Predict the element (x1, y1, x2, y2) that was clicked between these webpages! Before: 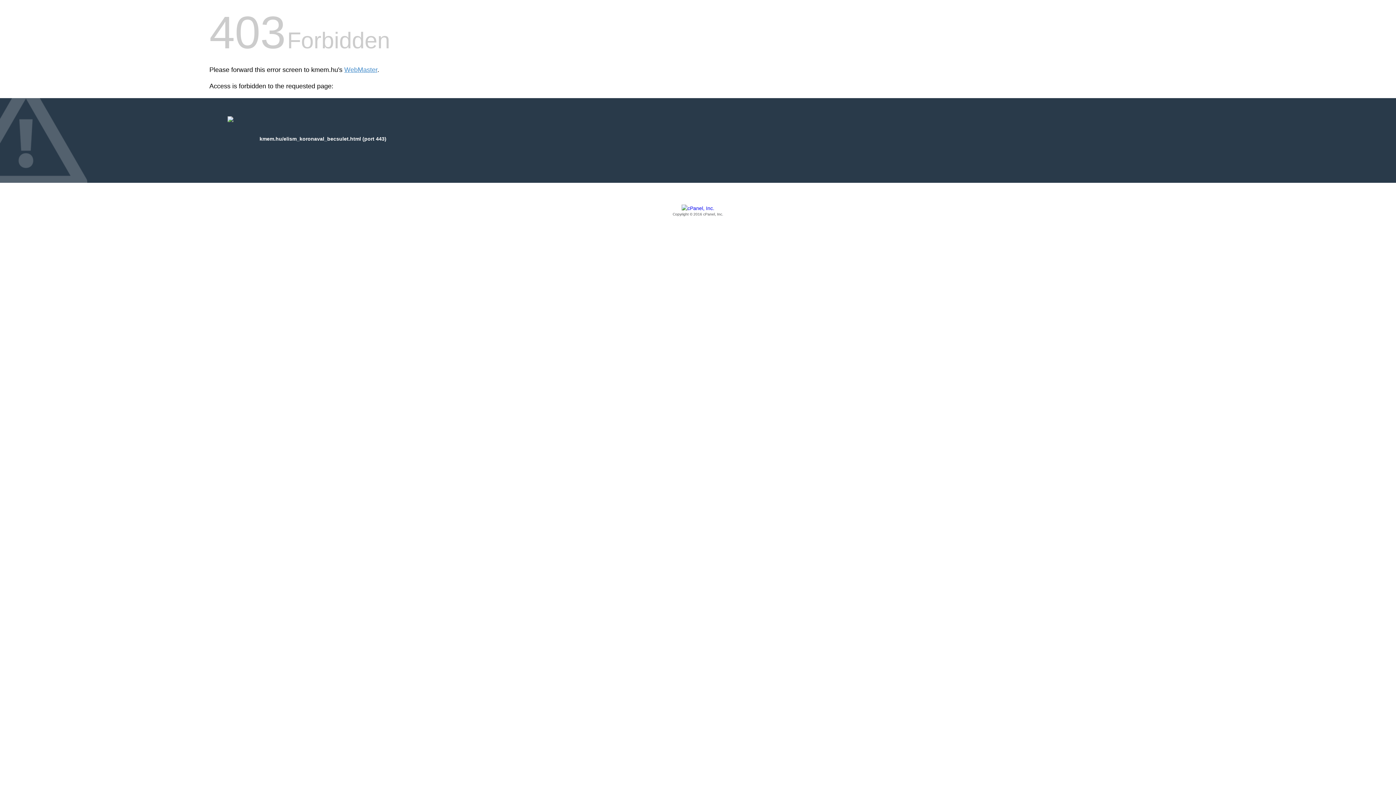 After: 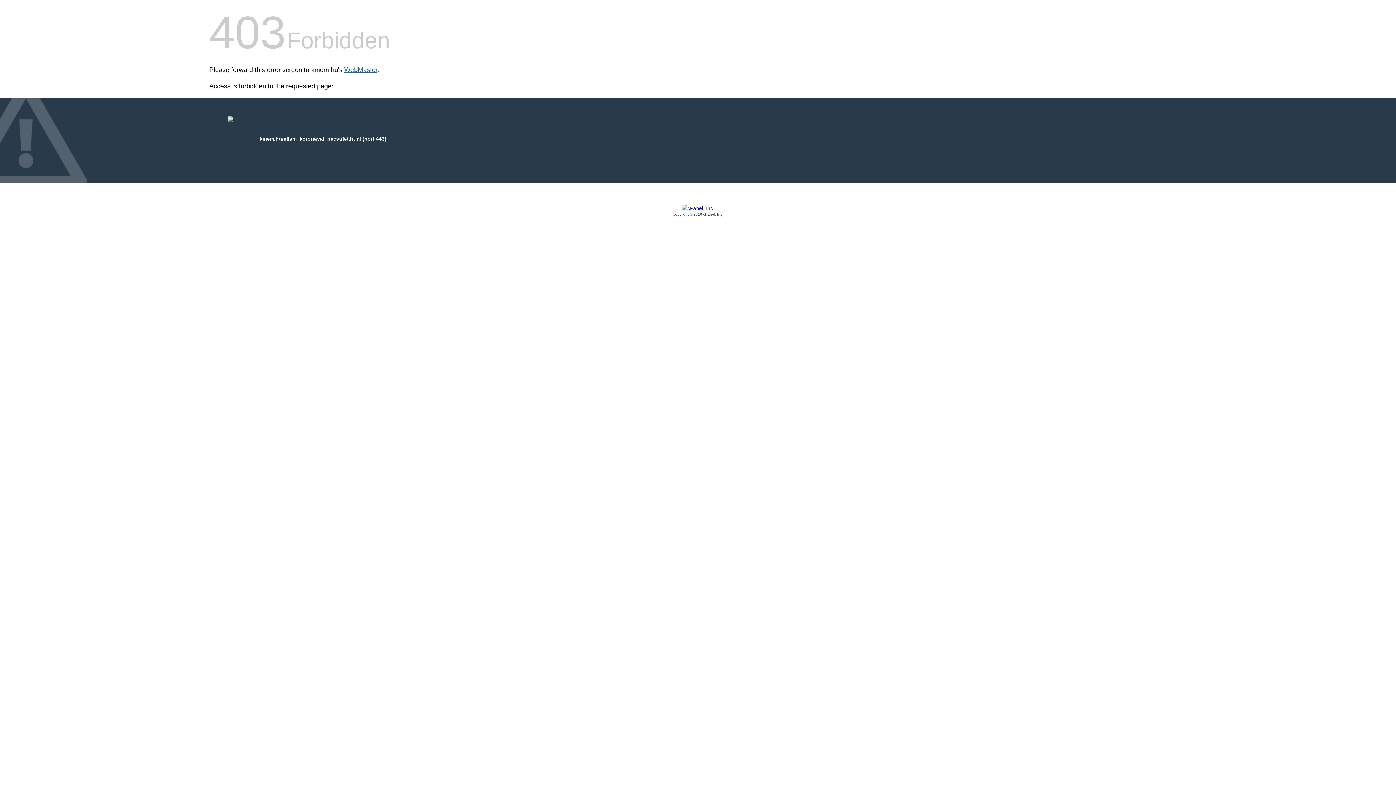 Action: label: WebMaster bbox: (344, 66, 377, 73)